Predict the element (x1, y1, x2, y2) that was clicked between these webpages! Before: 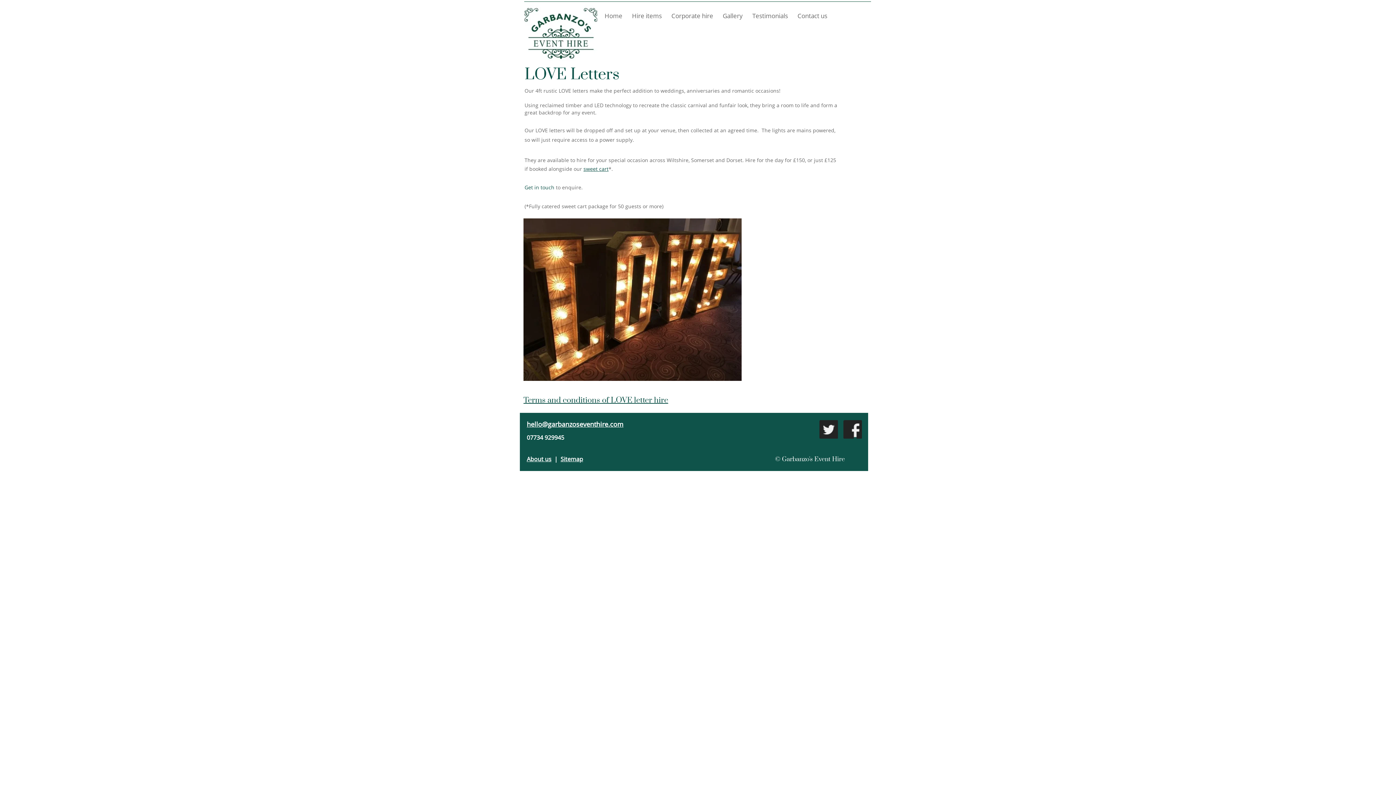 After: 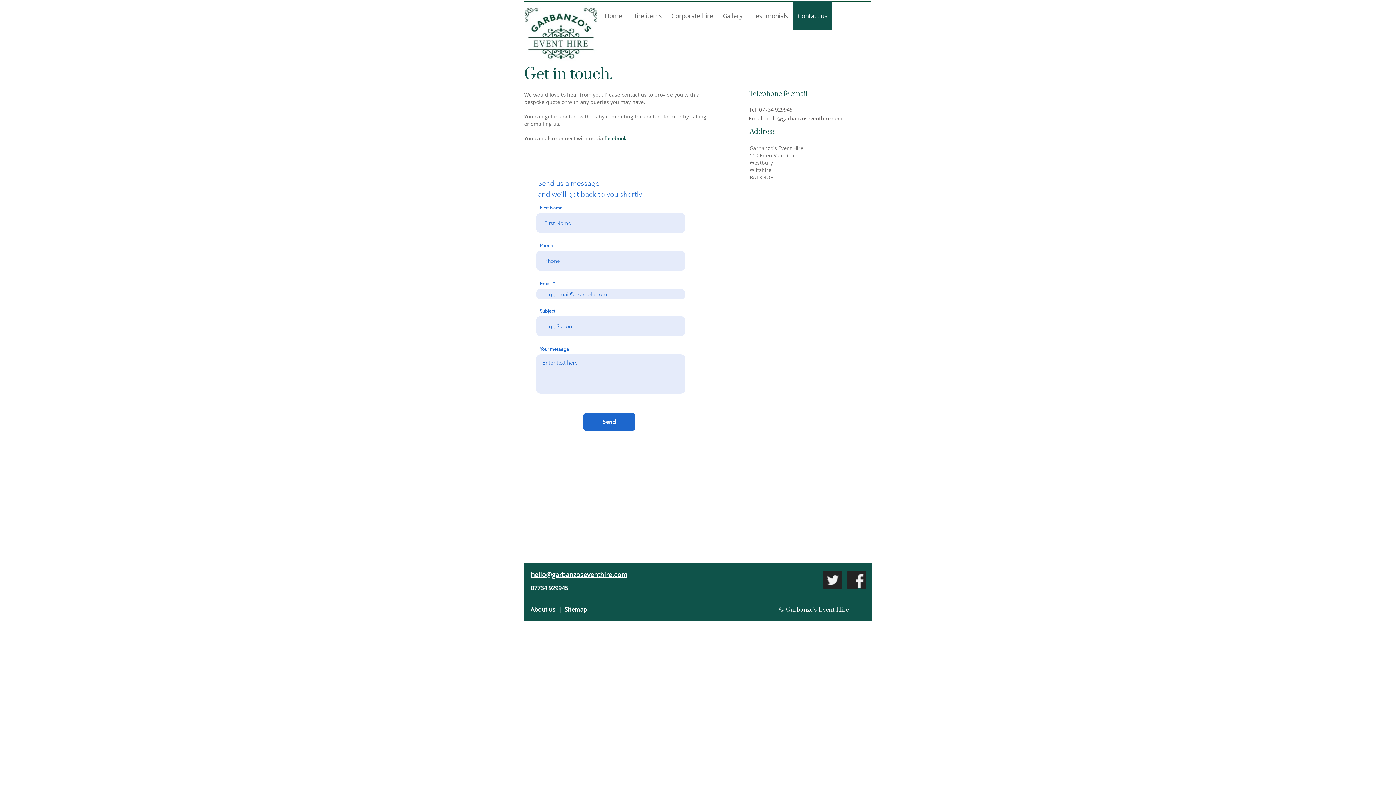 Action: label: Get in touch bbox: (524, 184, 554, 190)